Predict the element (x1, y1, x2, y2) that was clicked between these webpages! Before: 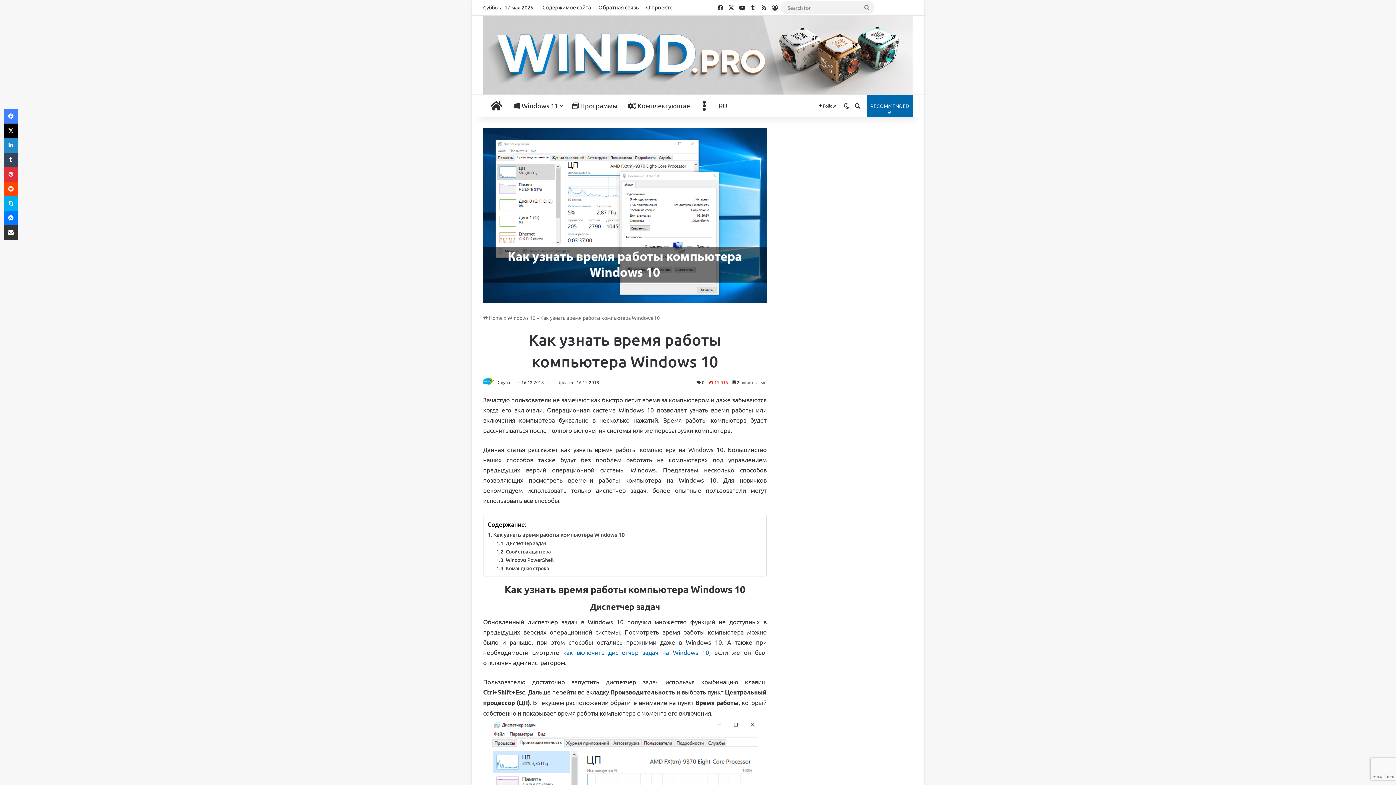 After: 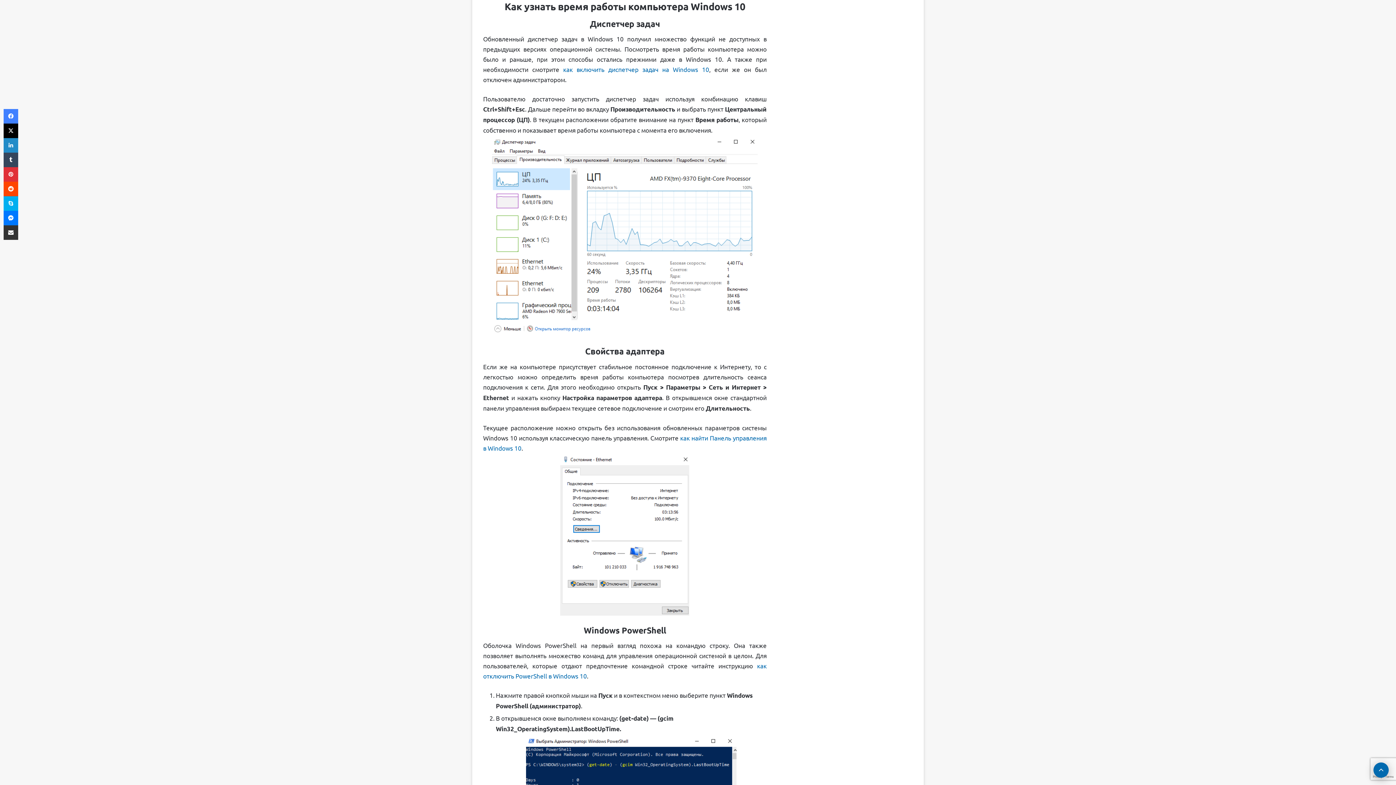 Action: label: Как узнать время работы компьютера Windows 10 bbox: (487, 530, 624, 539)